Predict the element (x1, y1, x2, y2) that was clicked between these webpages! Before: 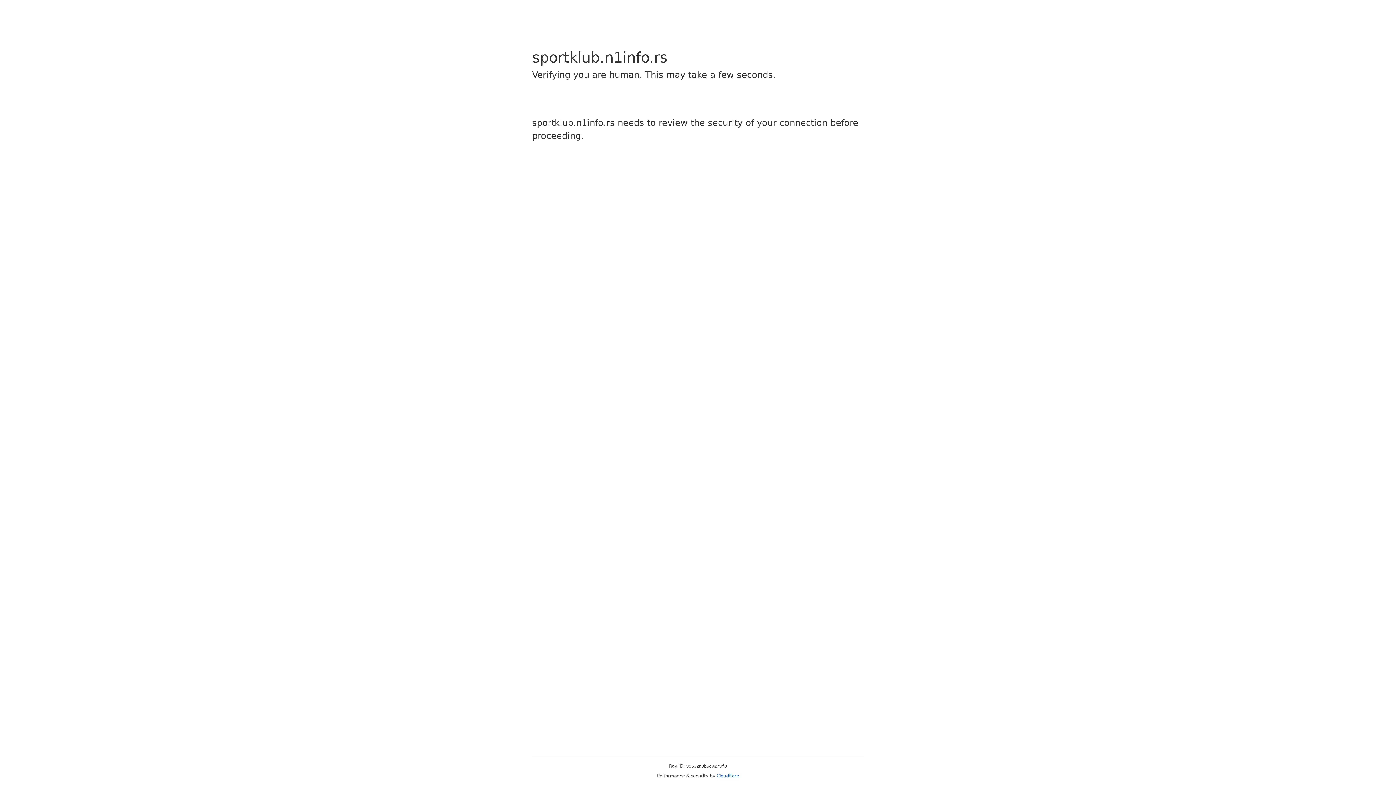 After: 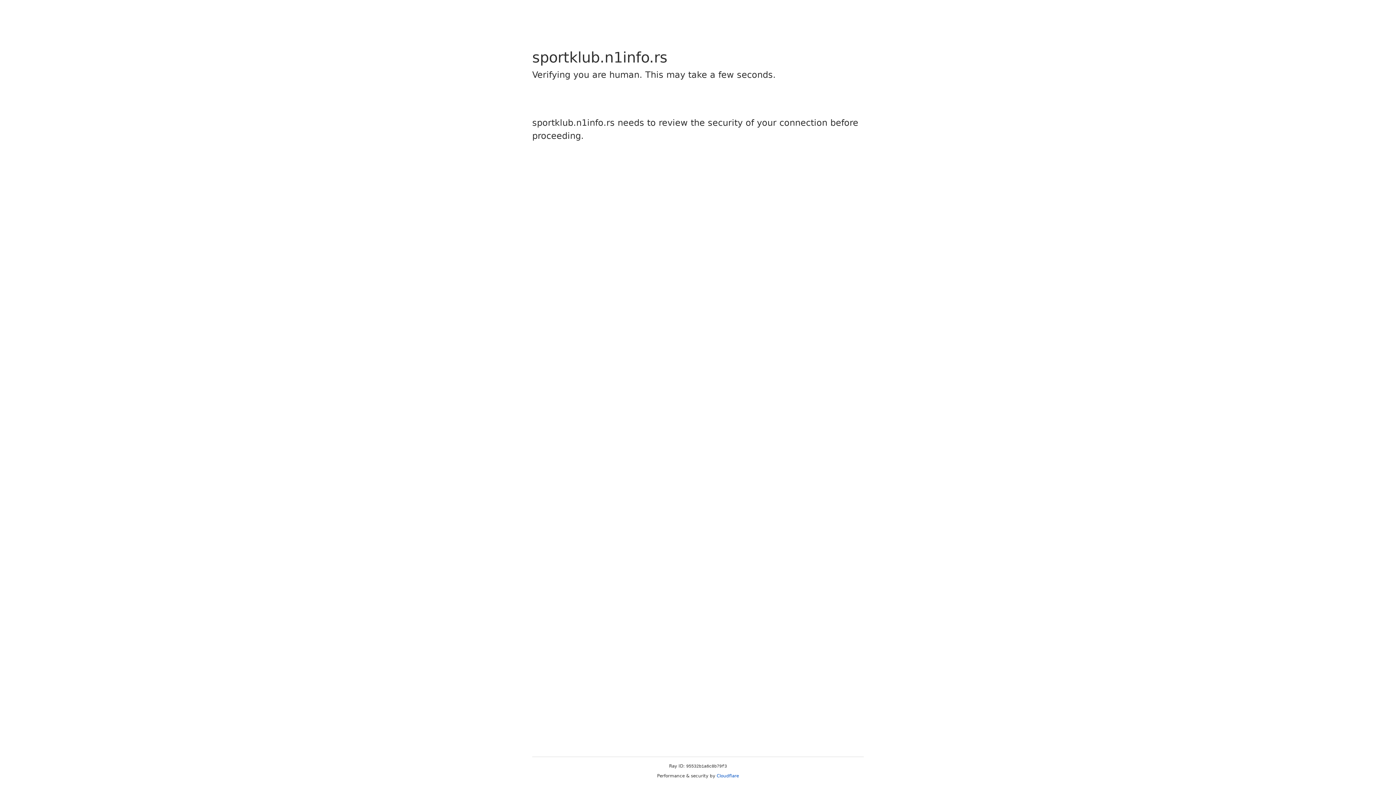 Action: label: Cloudflare bbox: (716, 773, 739, 778)